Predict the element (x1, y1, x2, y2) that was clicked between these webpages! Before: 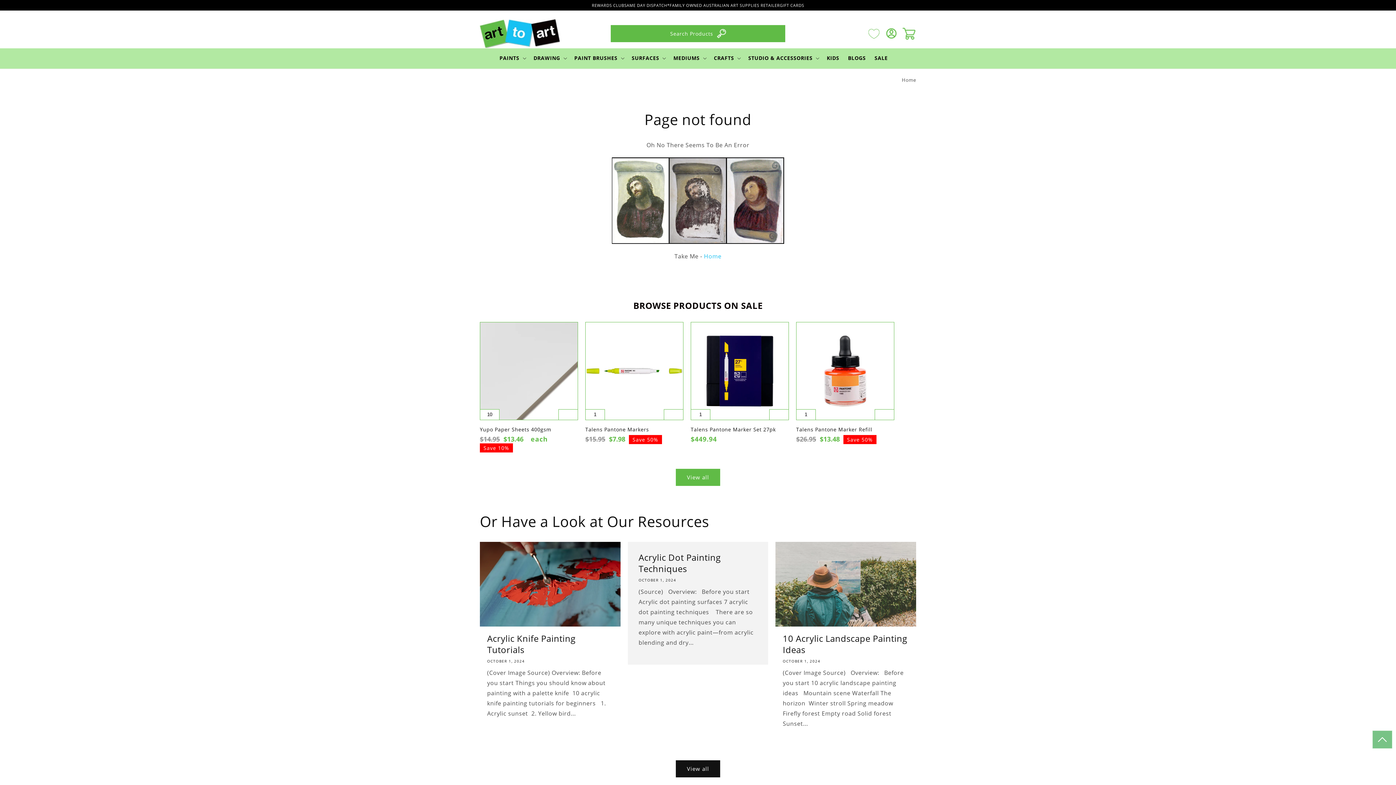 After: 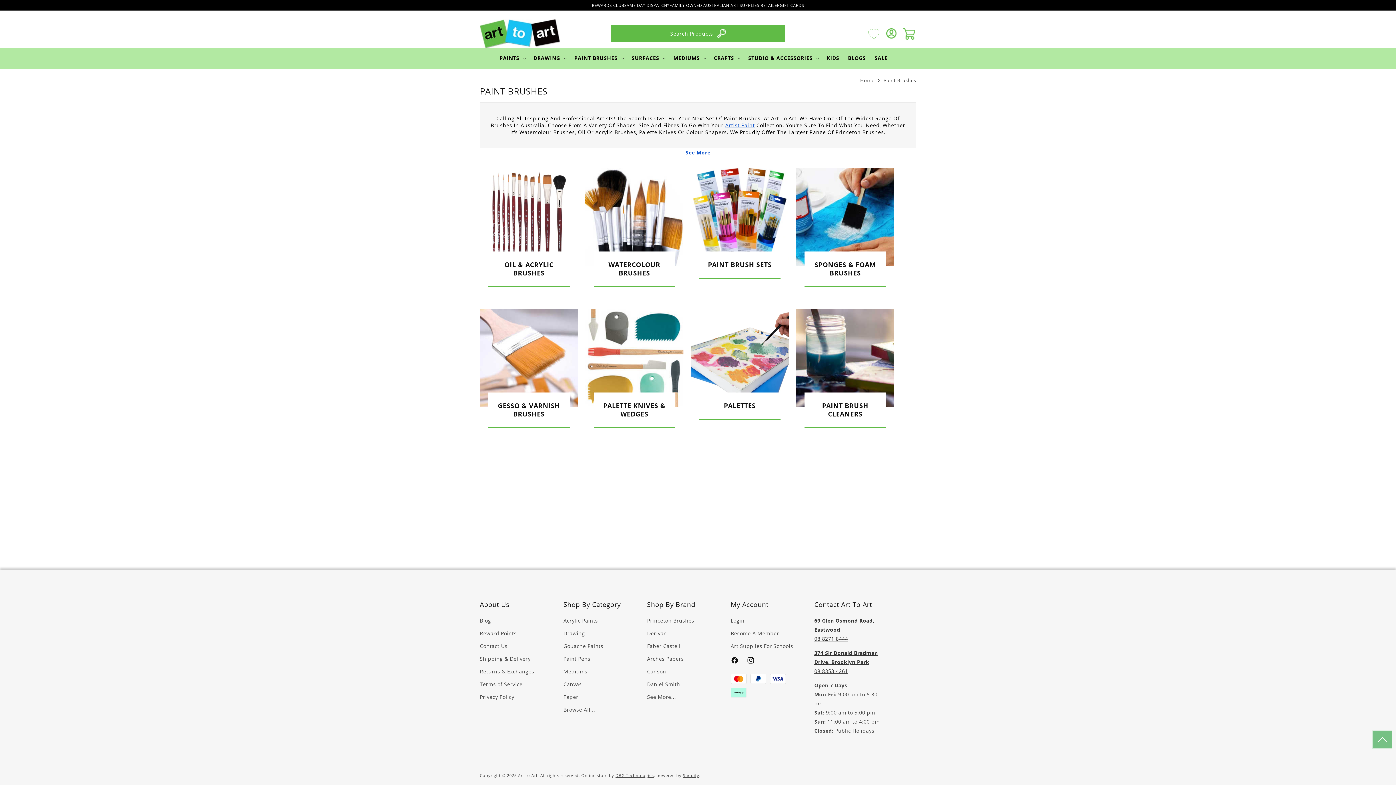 Action: bbox: (574, 54, 617, 61) label: PAINT BRUSHES